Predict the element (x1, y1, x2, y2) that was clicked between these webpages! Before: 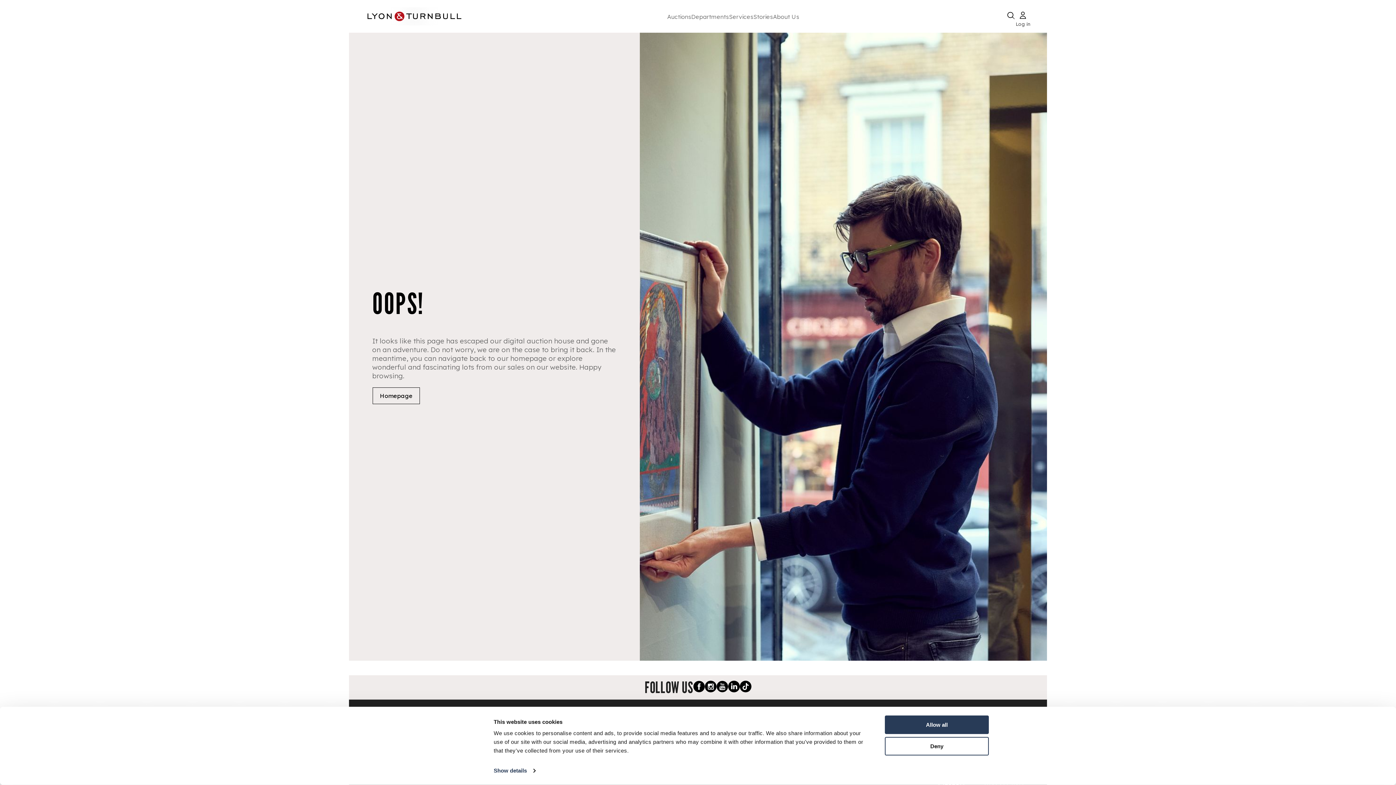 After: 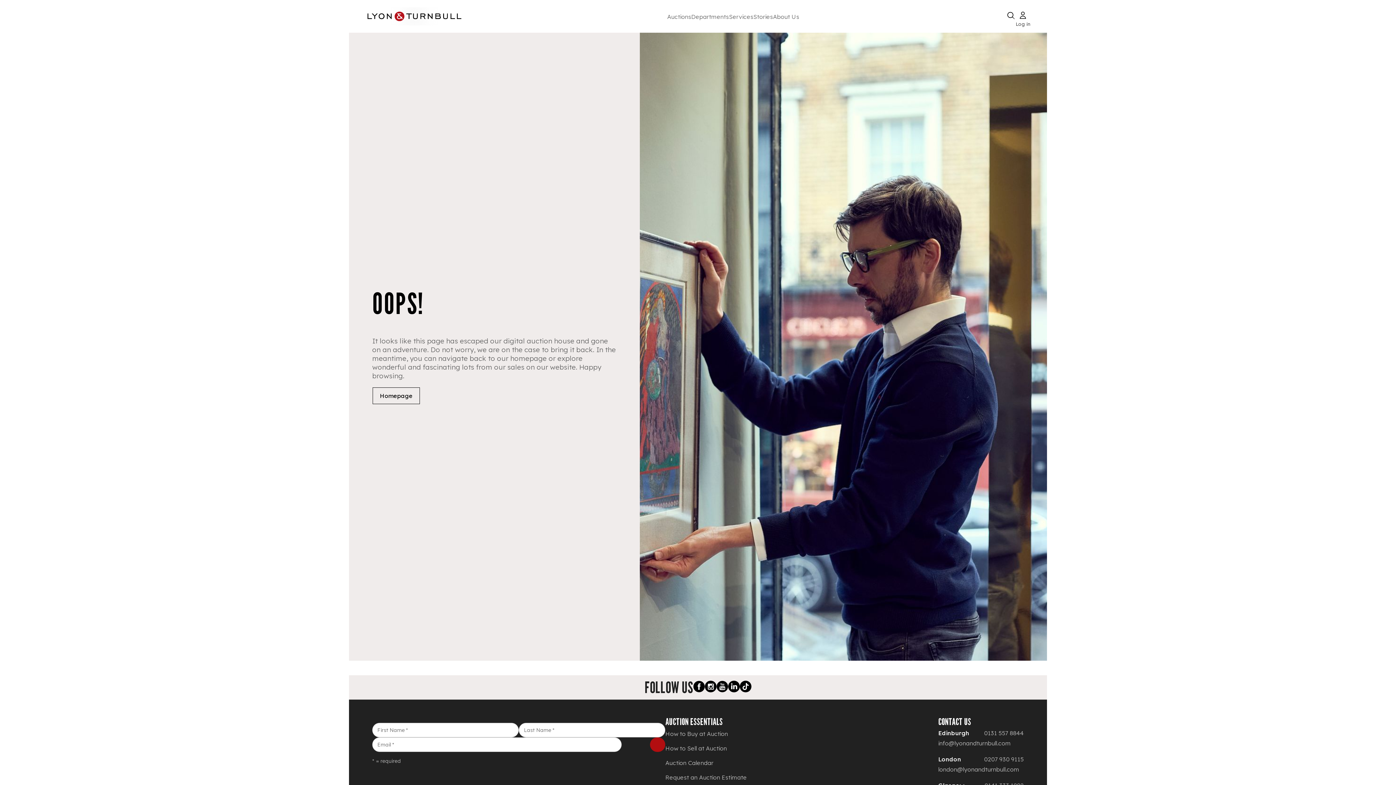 Action: bbox: (885, 737, 989, 755) label: Deny